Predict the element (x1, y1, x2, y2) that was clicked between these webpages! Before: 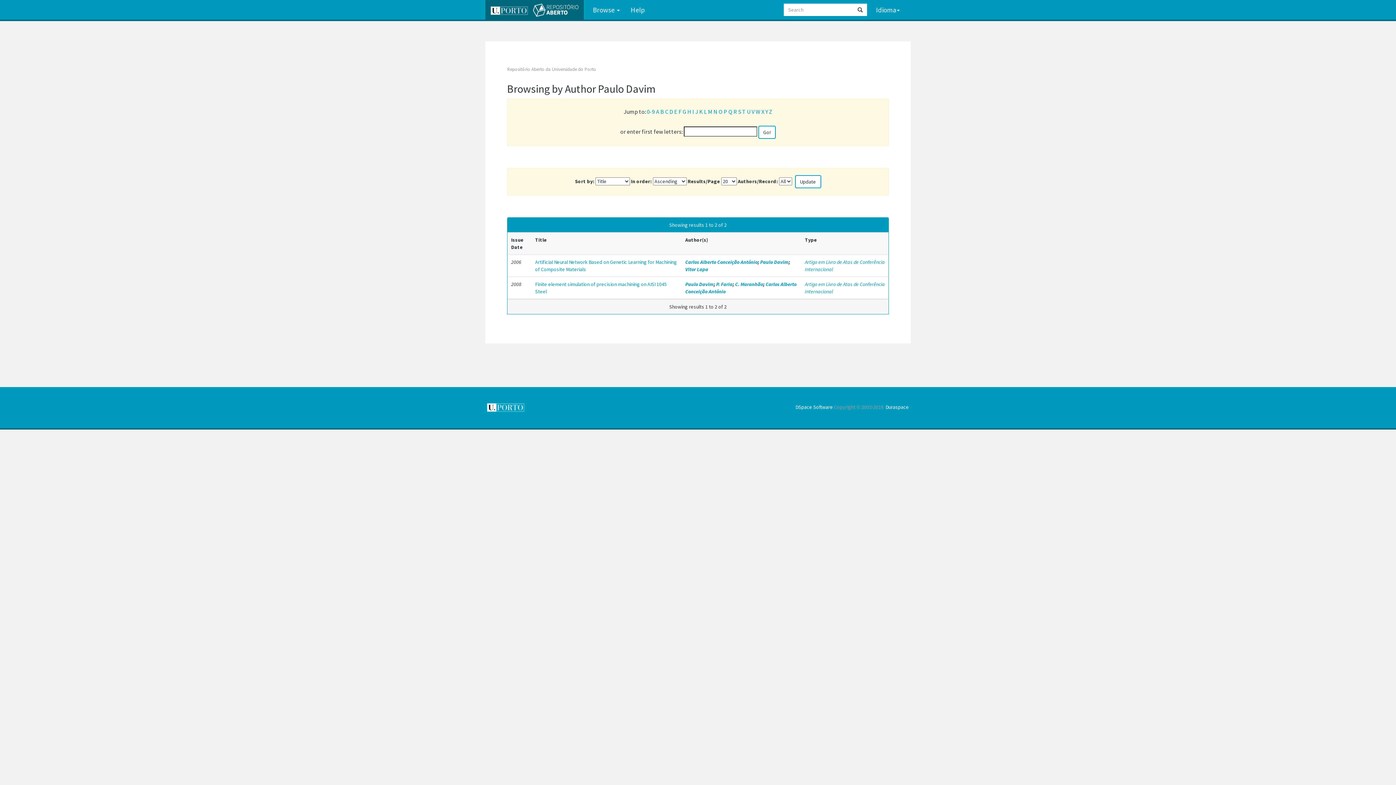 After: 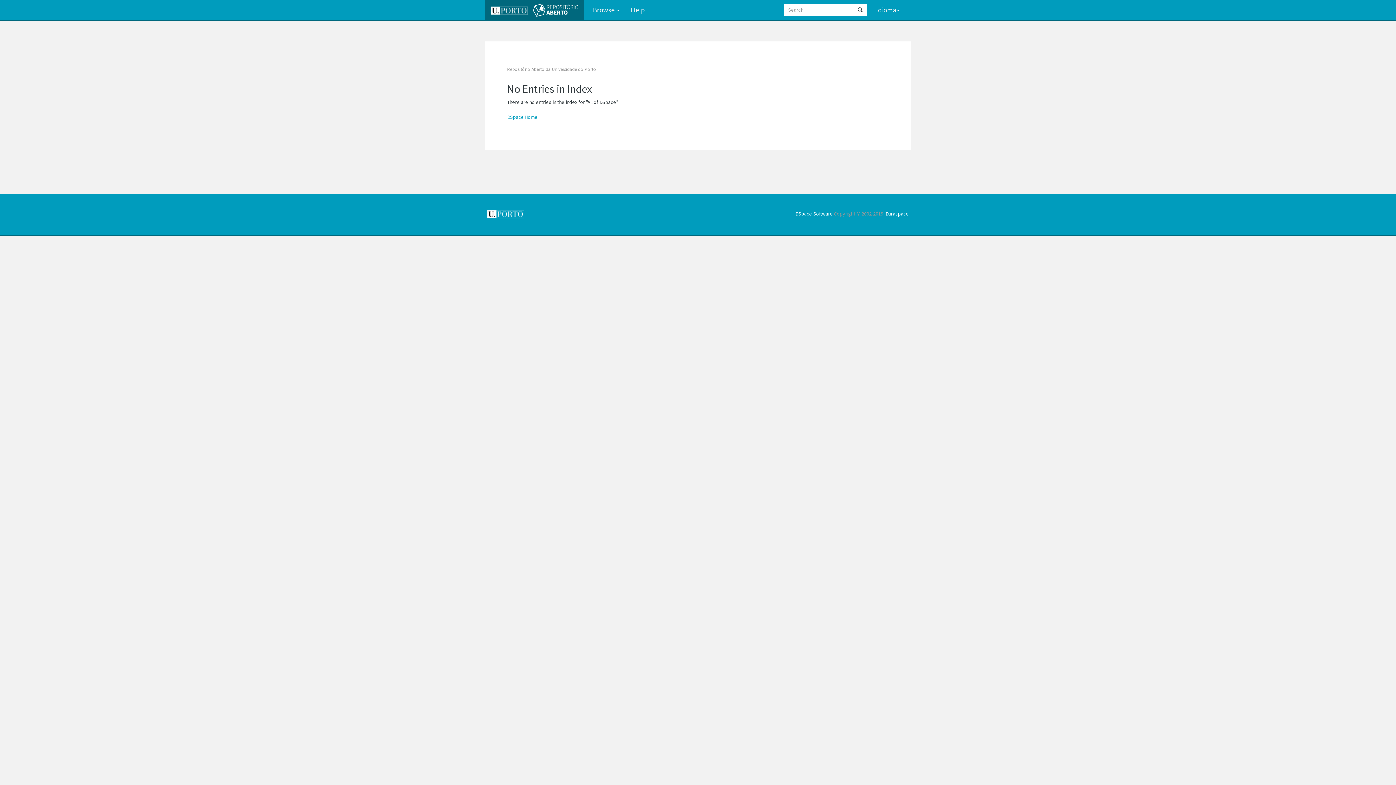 Action: label: R bbox: (733, 108, 737, 115)